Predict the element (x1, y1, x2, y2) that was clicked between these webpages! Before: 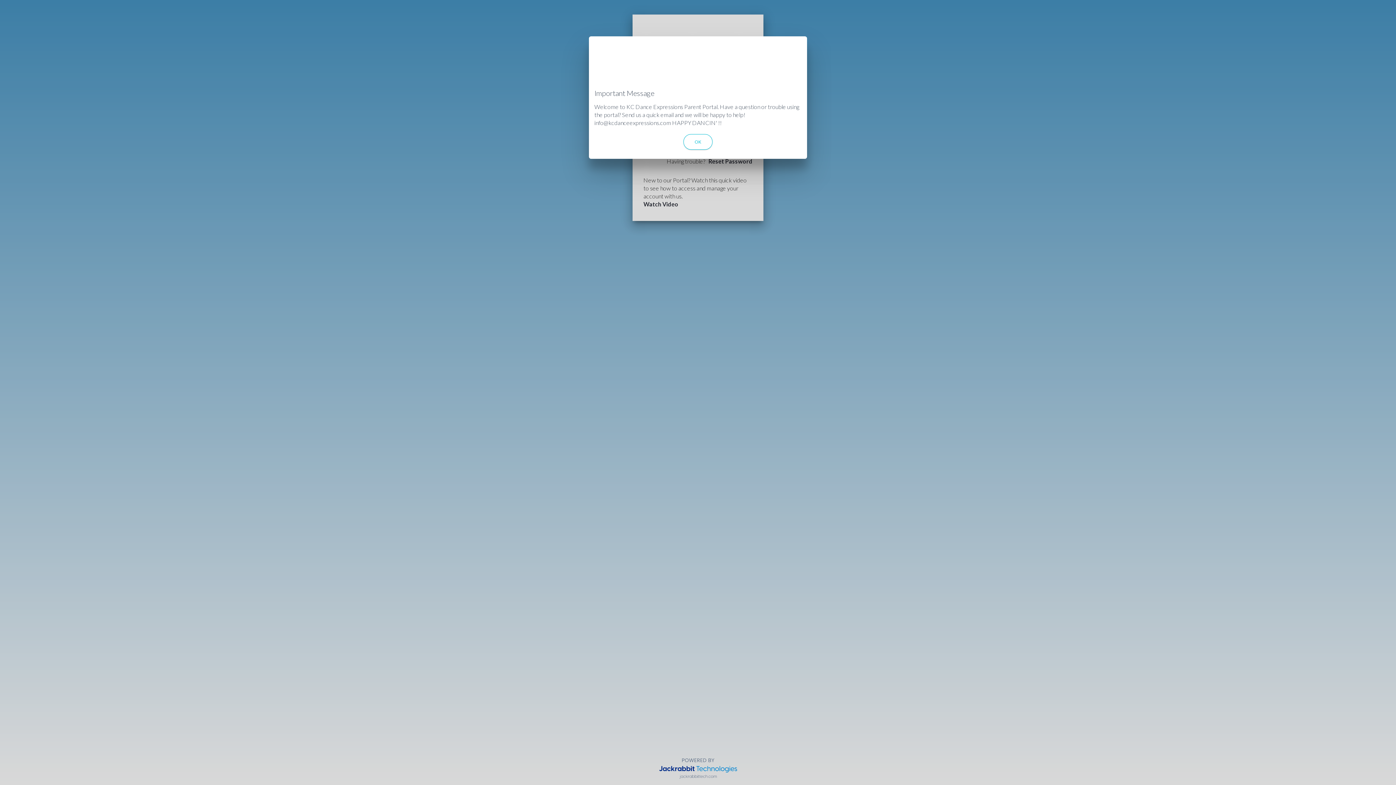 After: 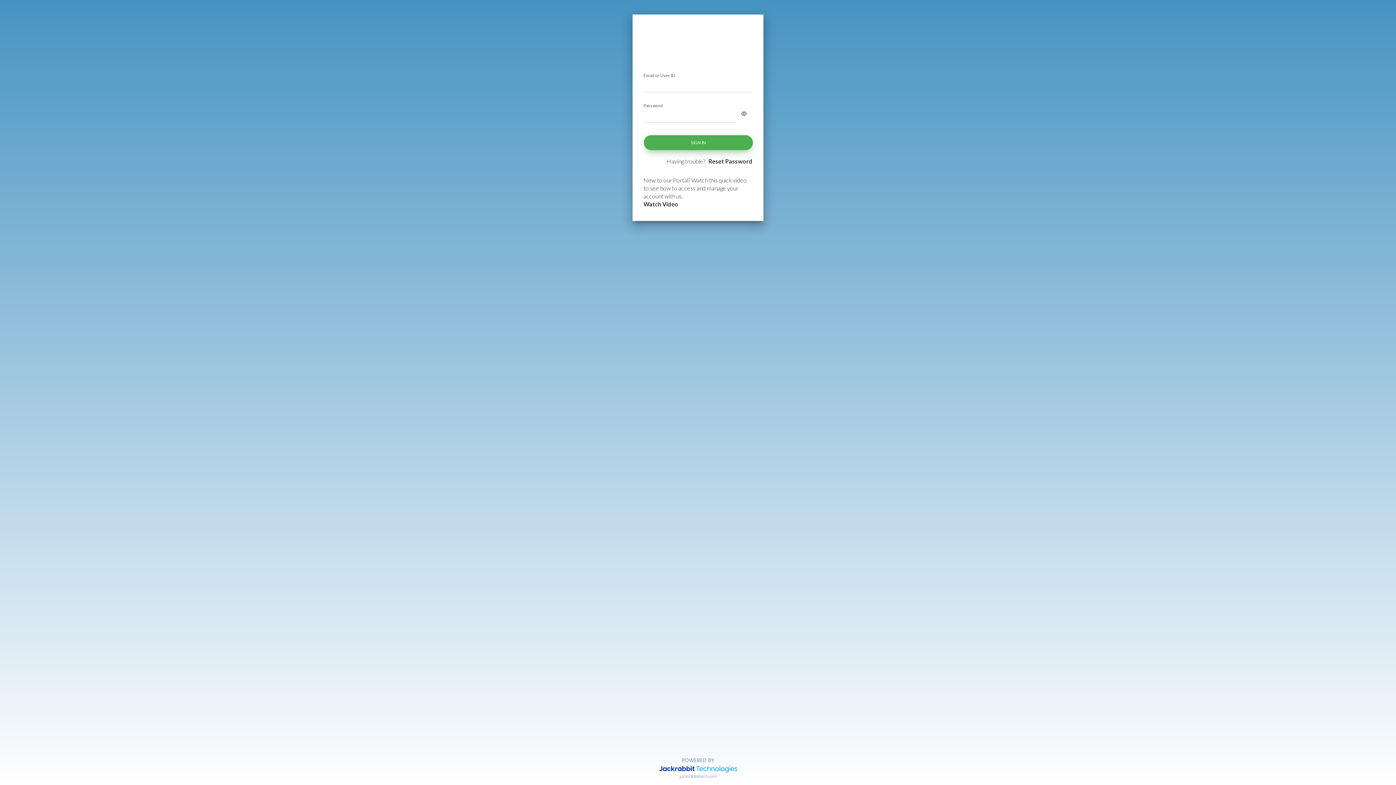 Action: bbox: (683, 134, 712, 149) label: OK